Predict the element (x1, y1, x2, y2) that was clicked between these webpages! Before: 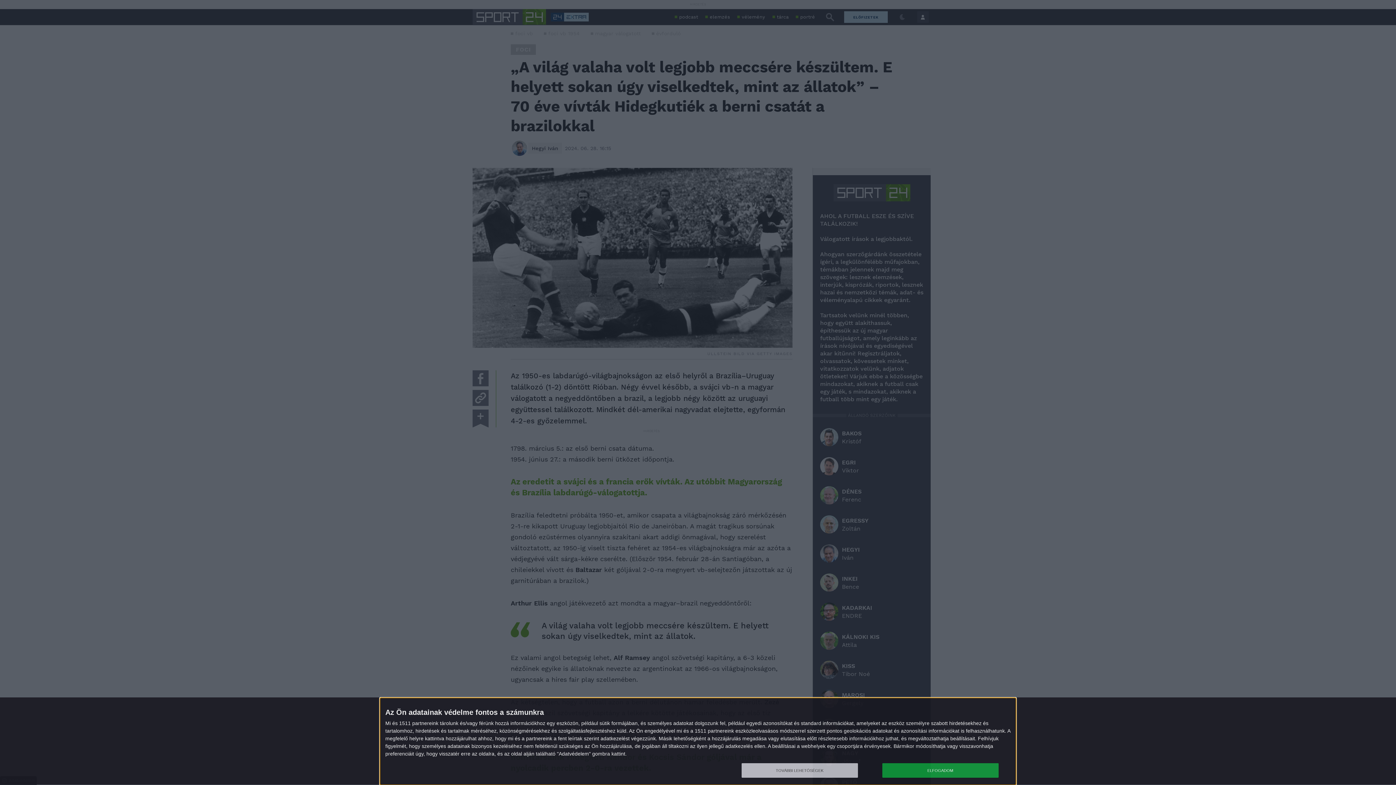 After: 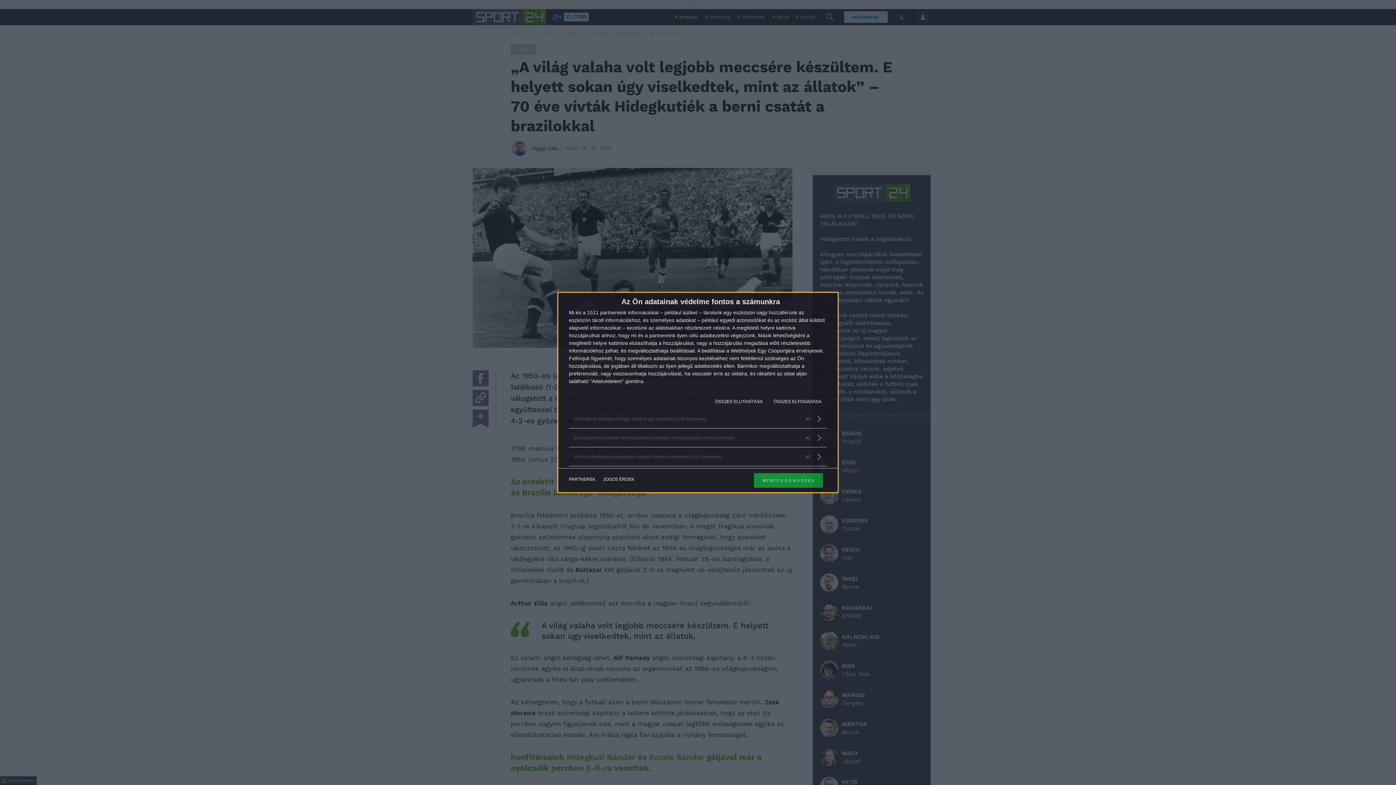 Action: bbox: (741, 763, 858, 778) label: TOVÁBBI LEHETŐSÉGEK